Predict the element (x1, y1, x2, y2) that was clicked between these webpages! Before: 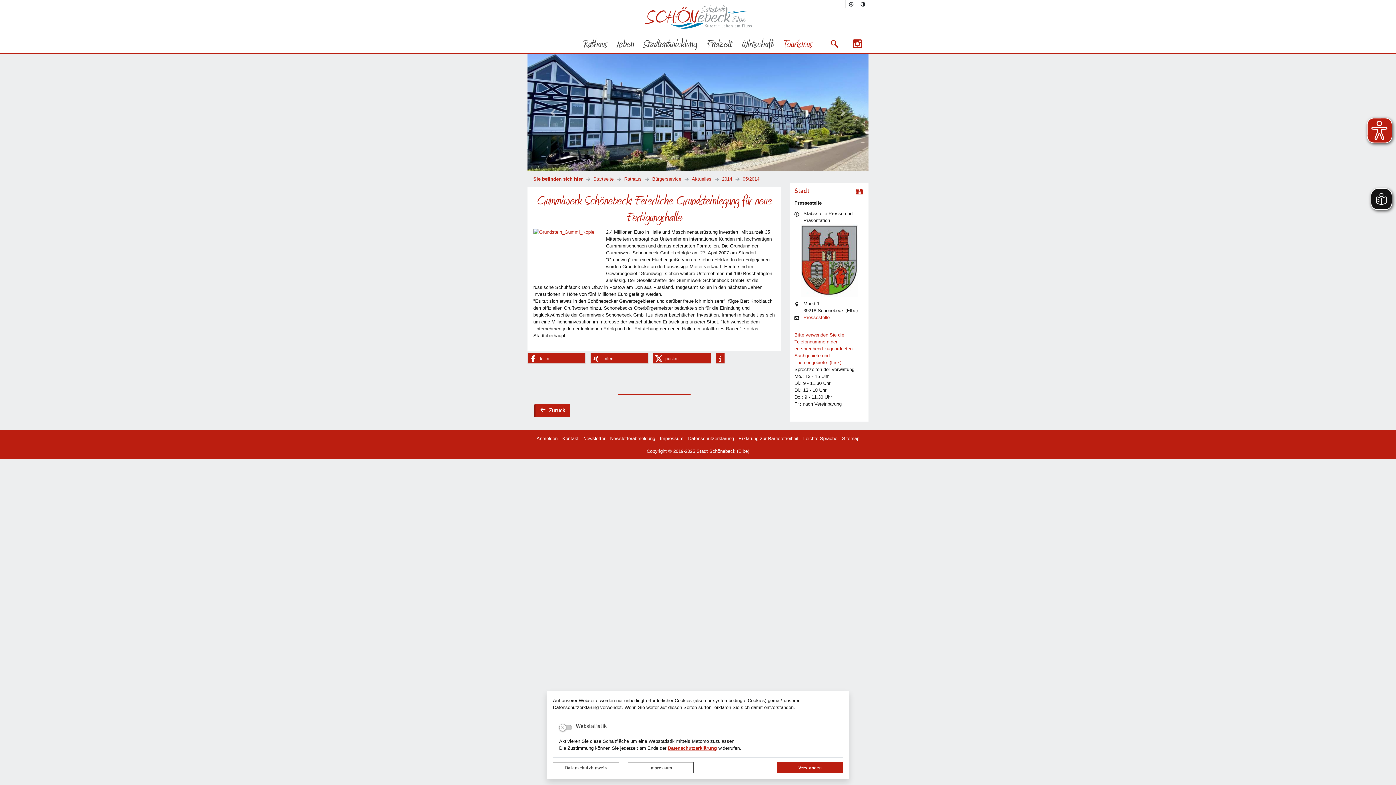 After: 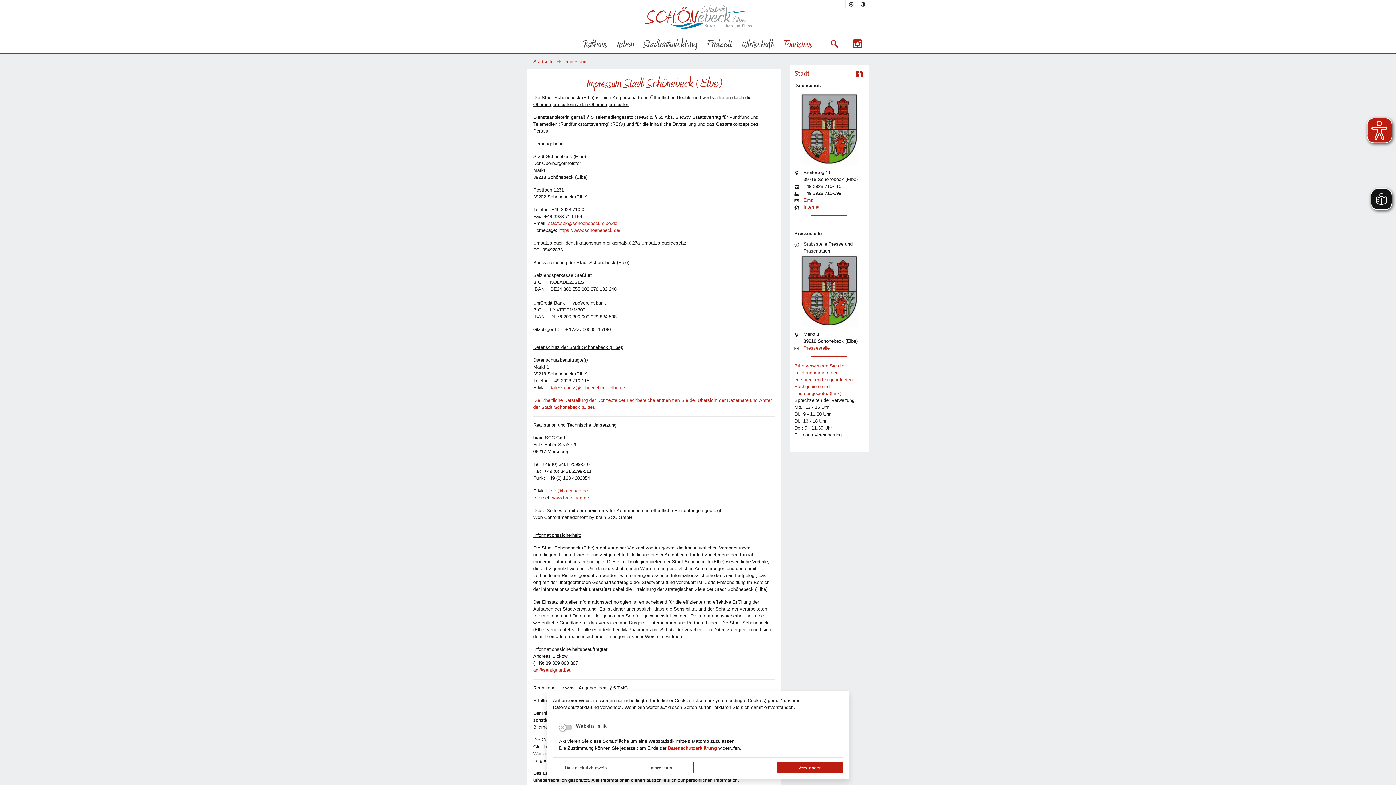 Action: label: Impressum bbox: (627, 762, 693, 773)